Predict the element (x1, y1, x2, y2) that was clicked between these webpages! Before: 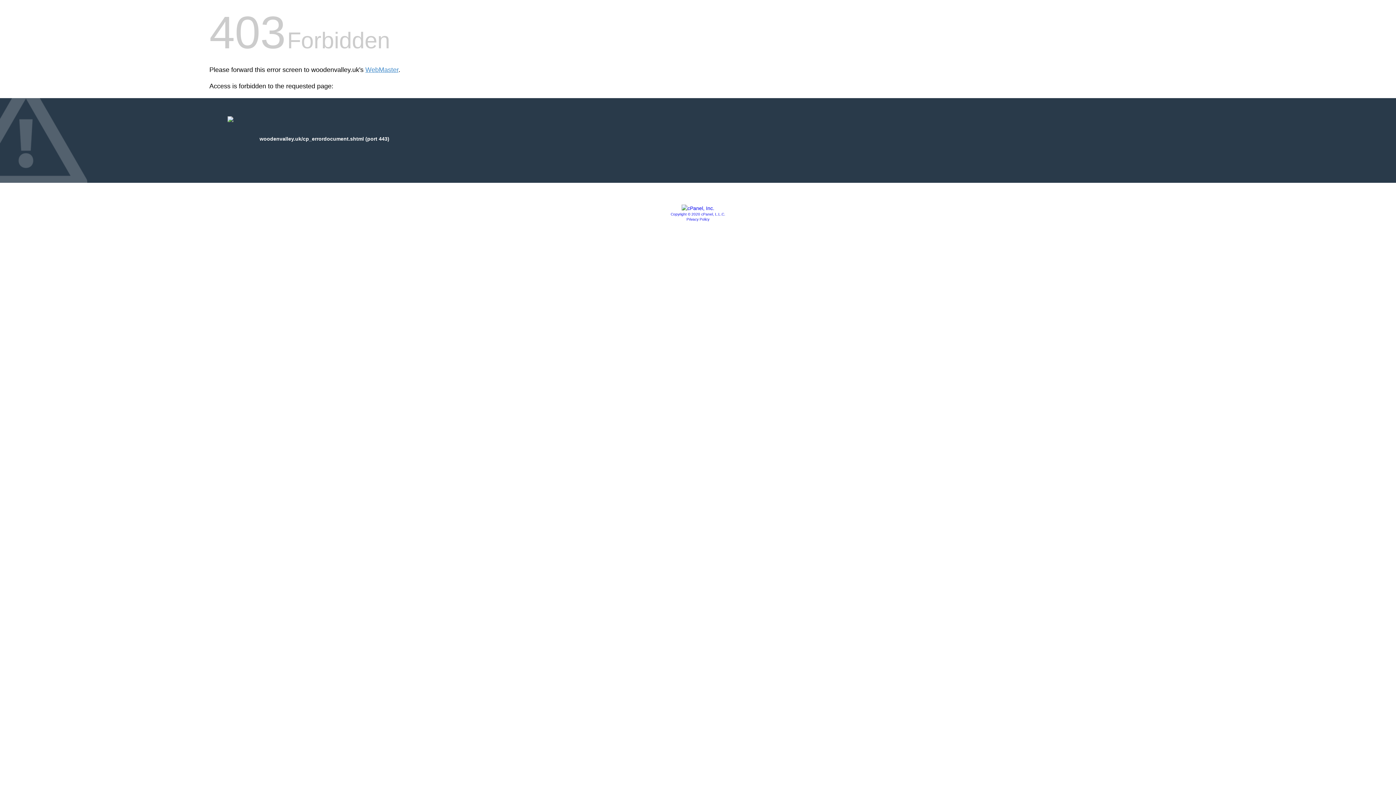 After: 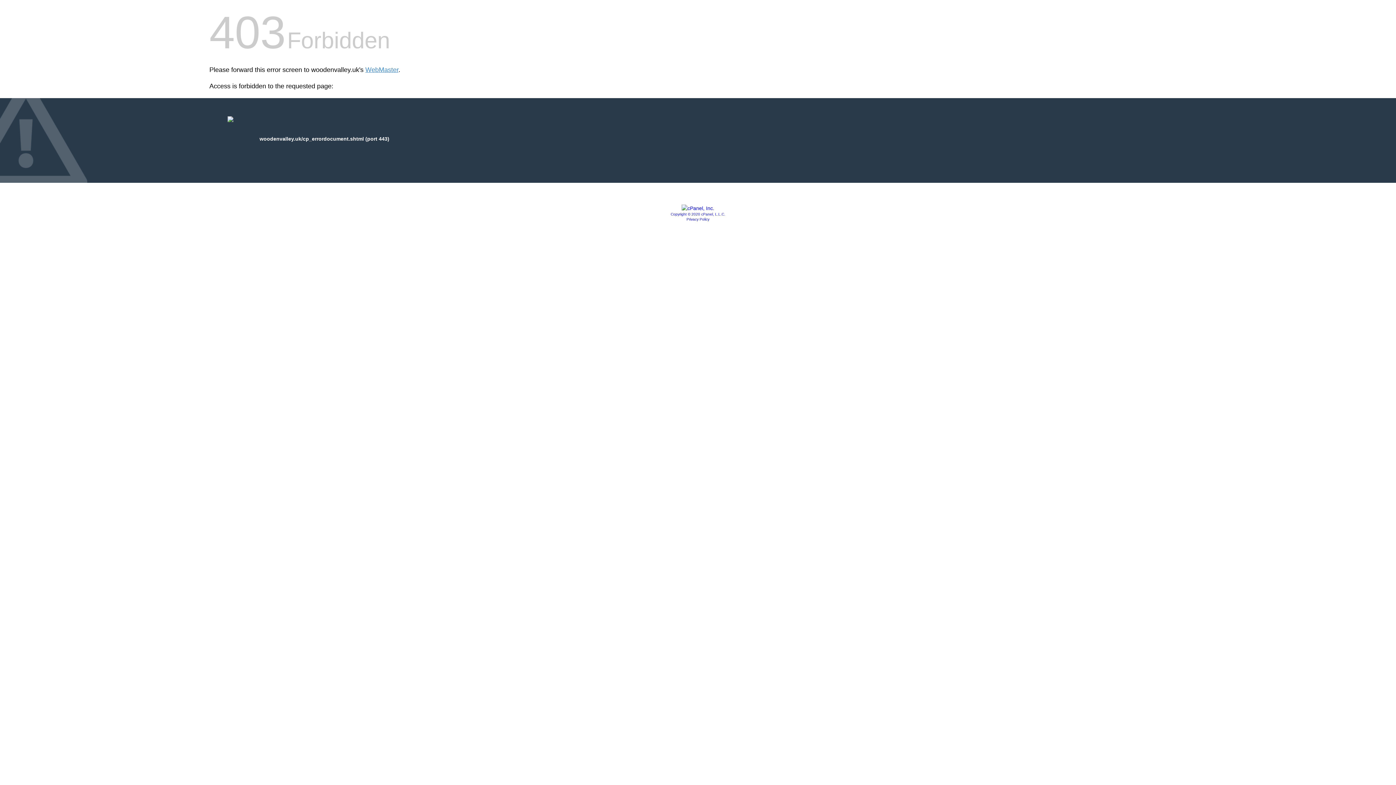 Action: bbox: (670, 212, 725, 216) label: Copyright © 2020 cPanel, L.L.C.